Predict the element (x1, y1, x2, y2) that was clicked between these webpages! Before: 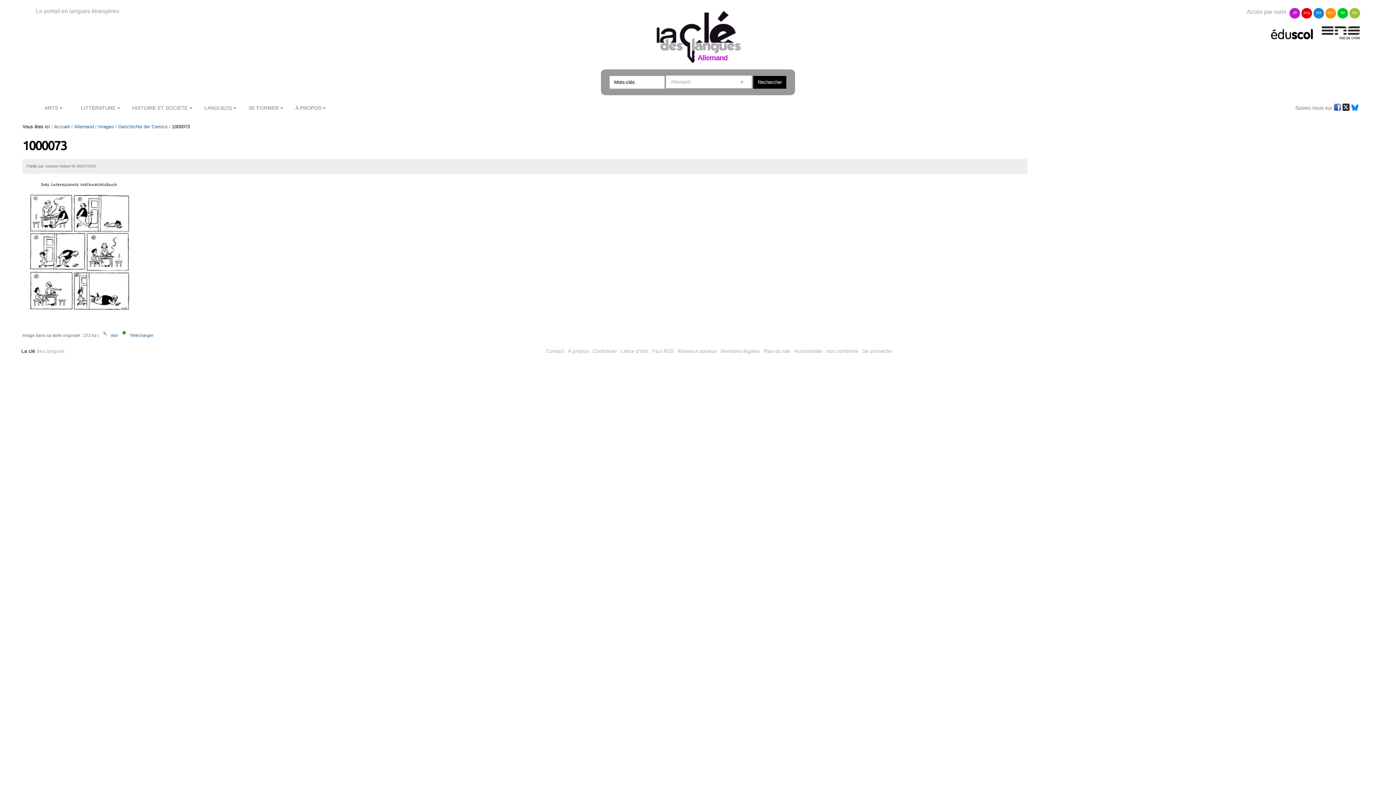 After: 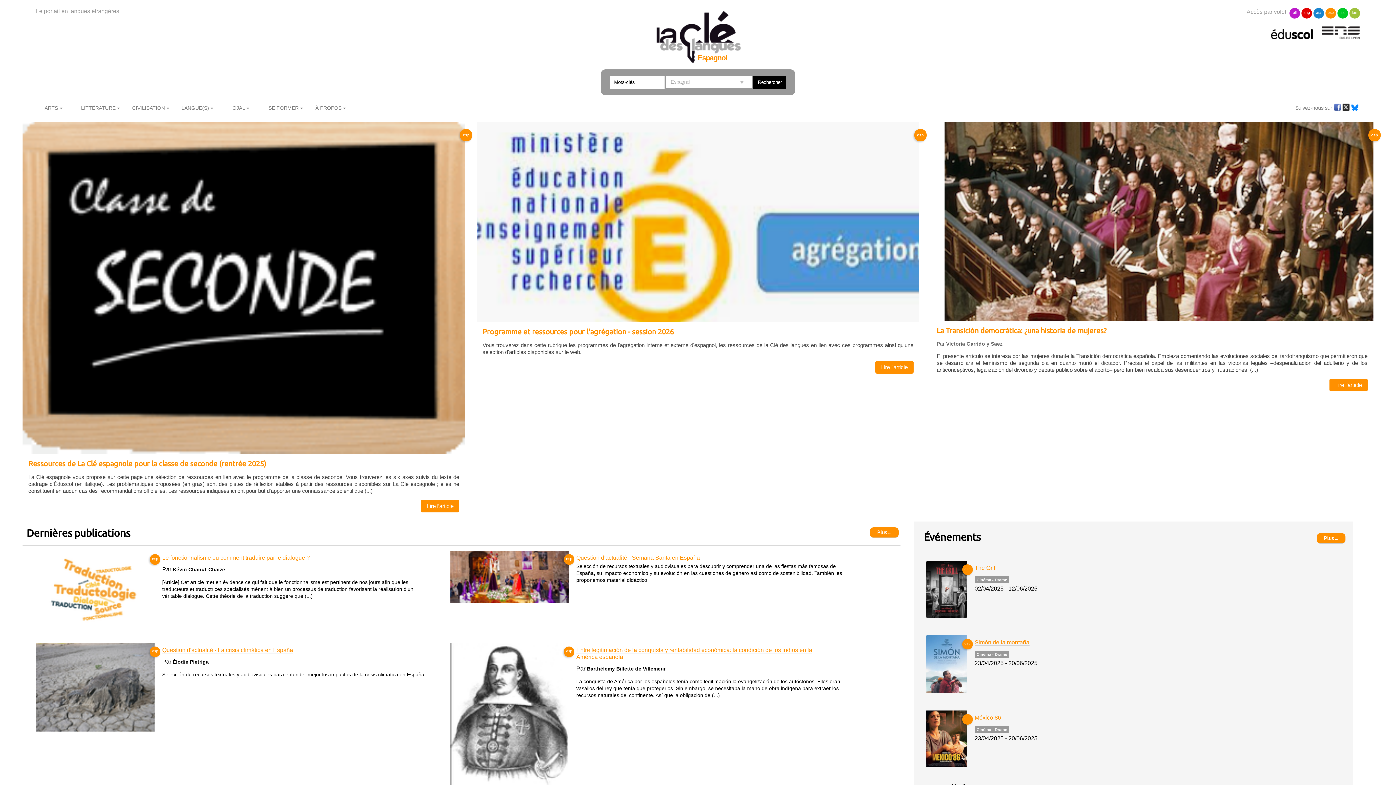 Action: bbox: (1325, 8, 1336, 18) label: esp